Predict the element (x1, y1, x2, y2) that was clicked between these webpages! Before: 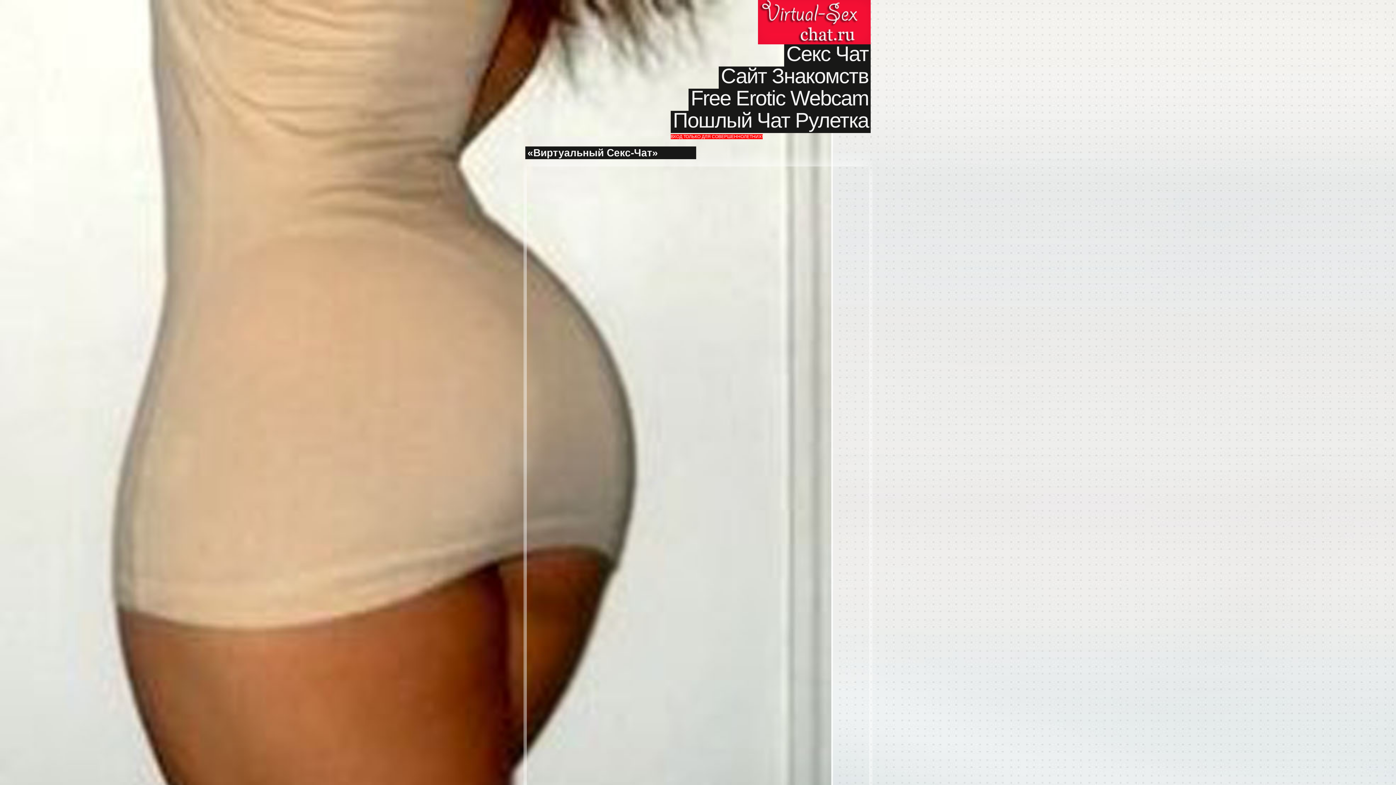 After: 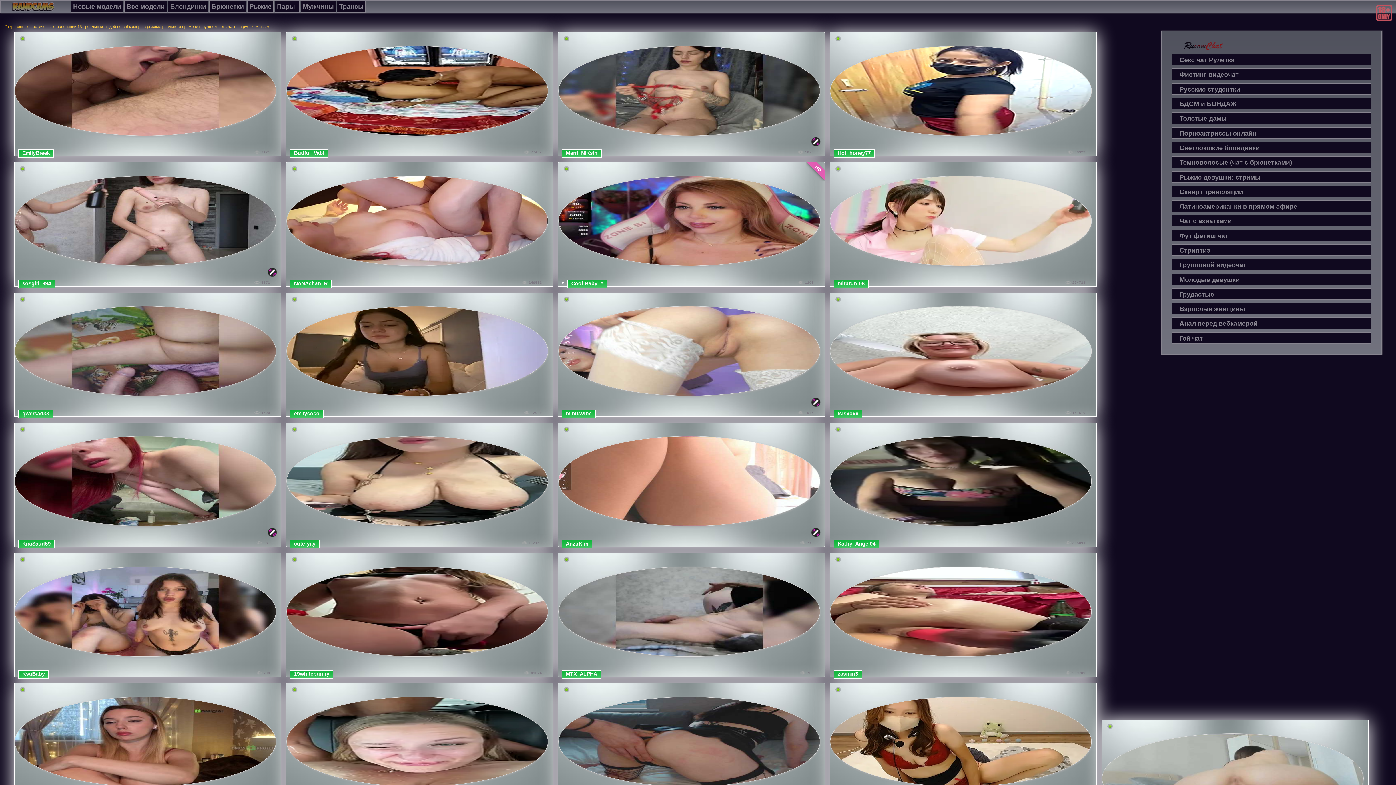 Action: bbox: (784, 41, 870, 66) label: Секс Чат